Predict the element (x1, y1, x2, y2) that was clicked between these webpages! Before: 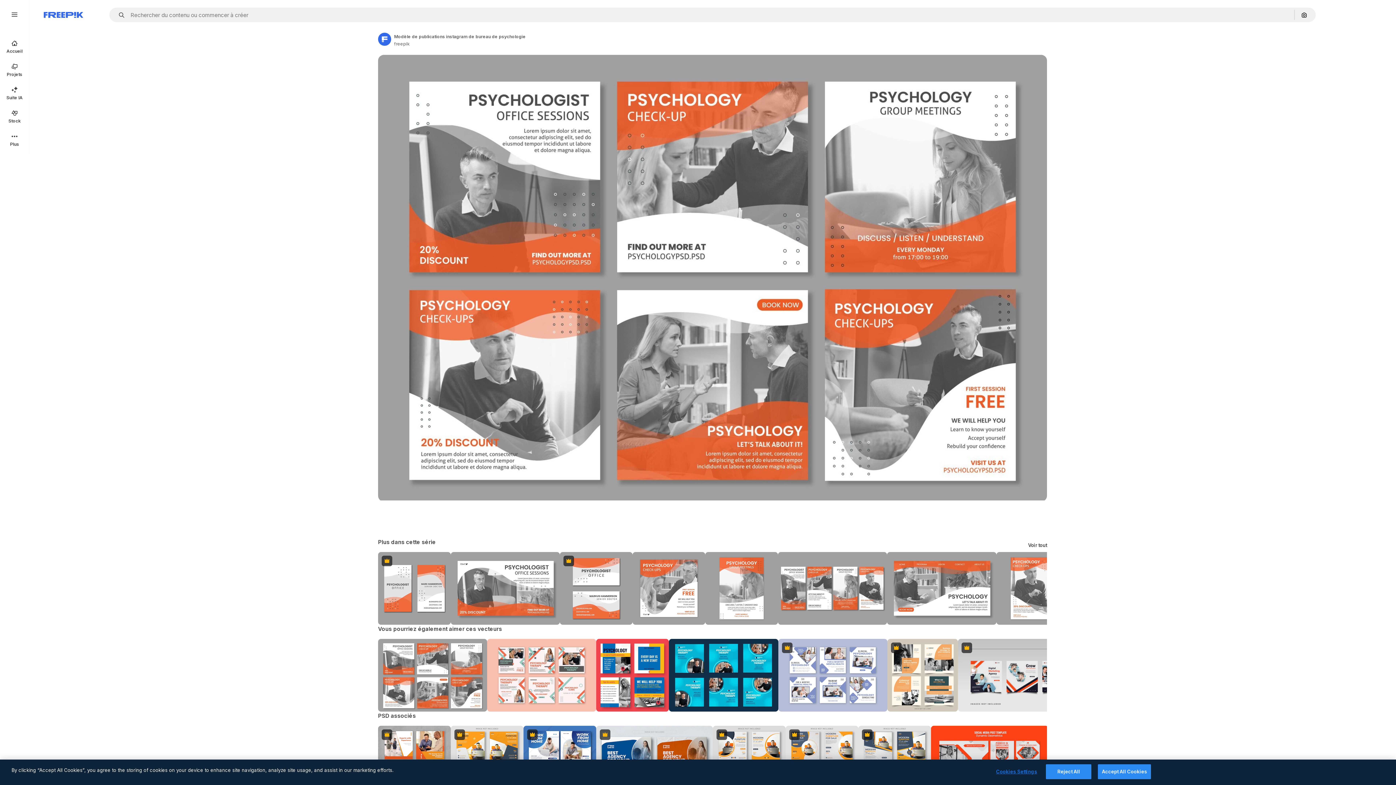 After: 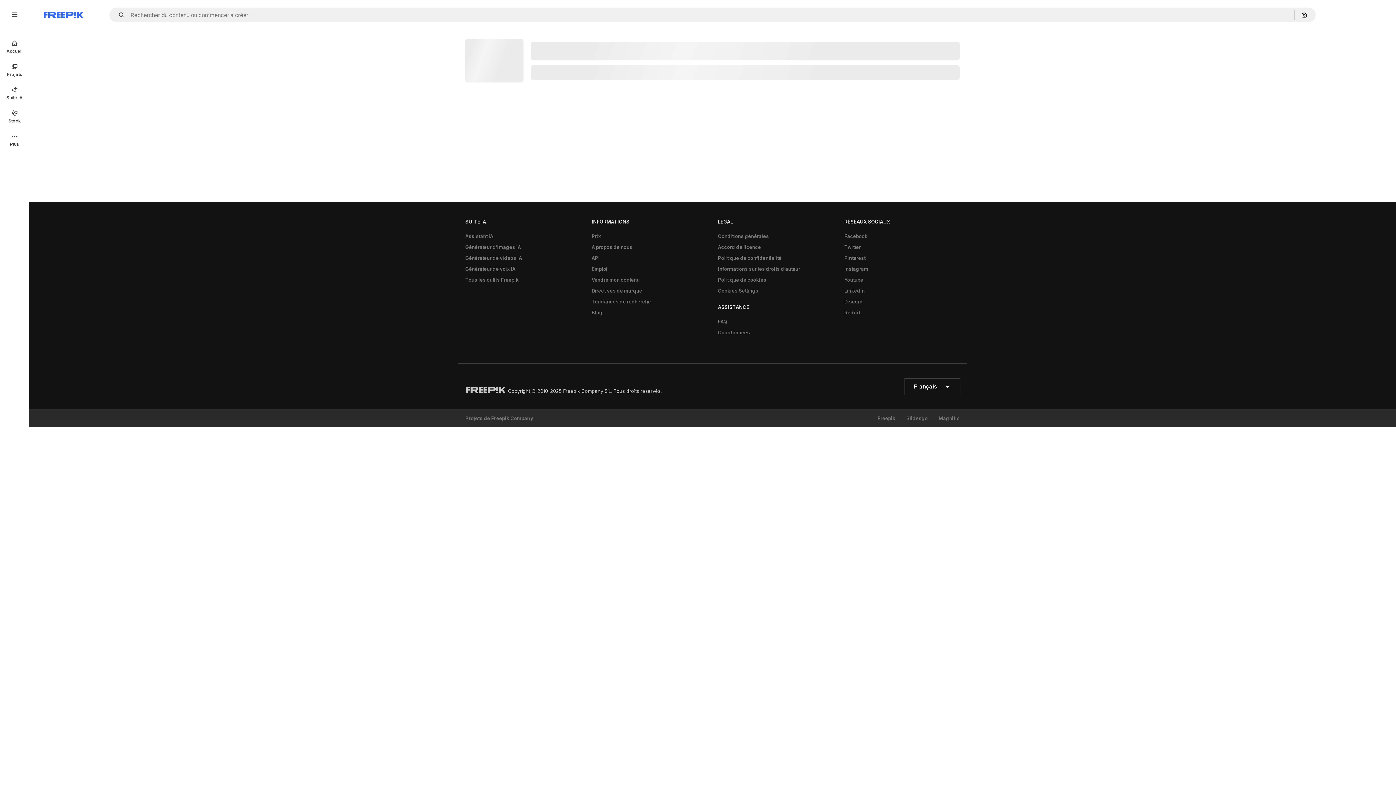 Action: label: Voir tout bbox: (1028, 542, 1047, 547)